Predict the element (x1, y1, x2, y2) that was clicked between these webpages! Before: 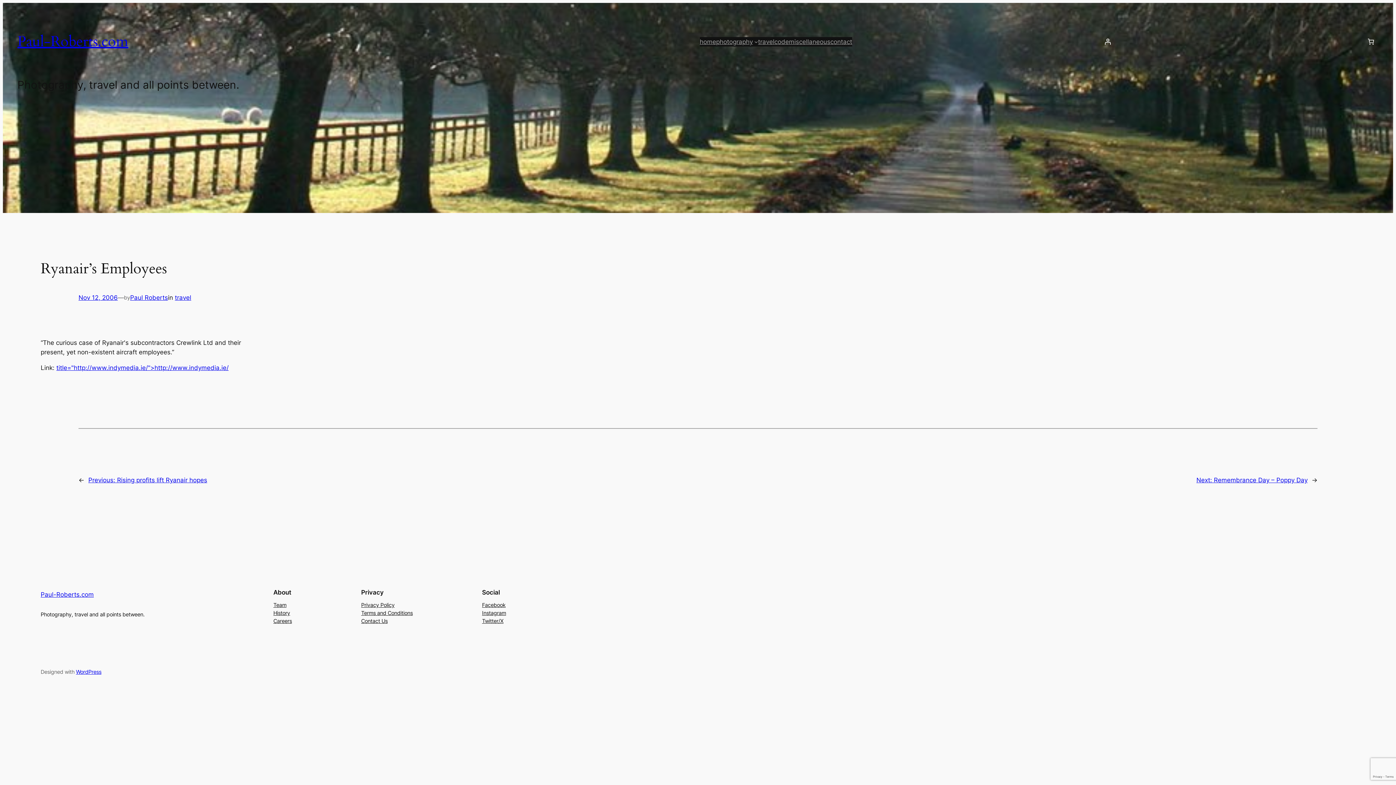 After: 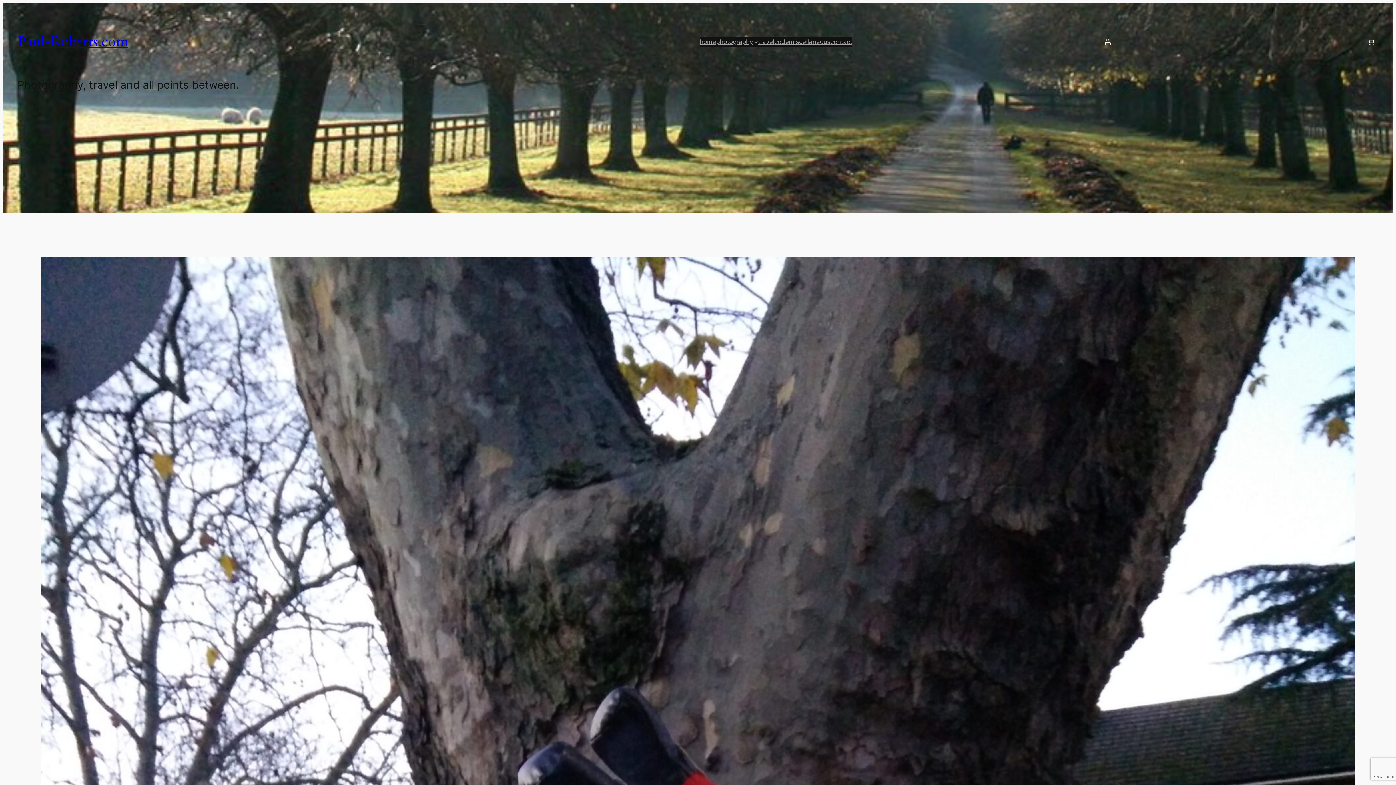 Action: label: Paul-Roberts.com bbox: (17, 31, 128, 51)